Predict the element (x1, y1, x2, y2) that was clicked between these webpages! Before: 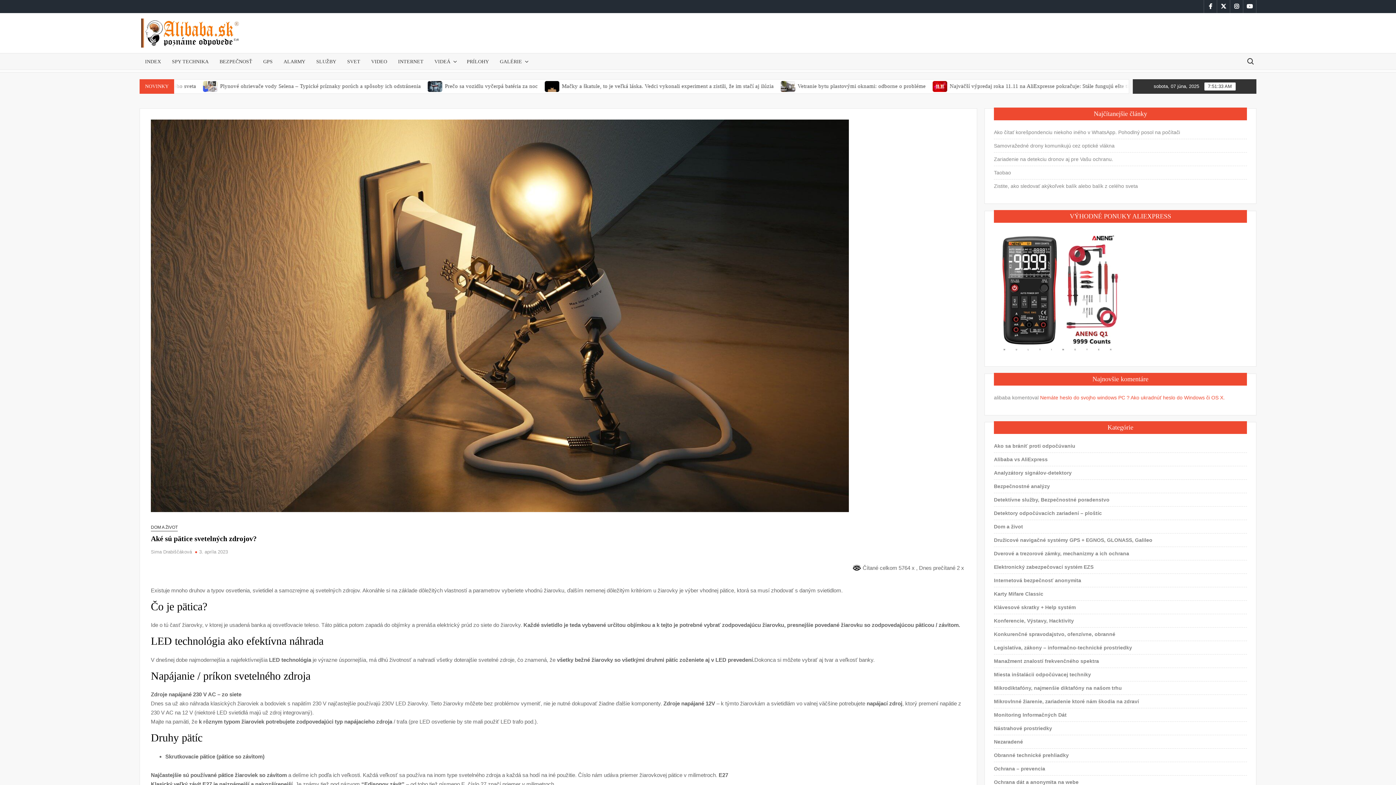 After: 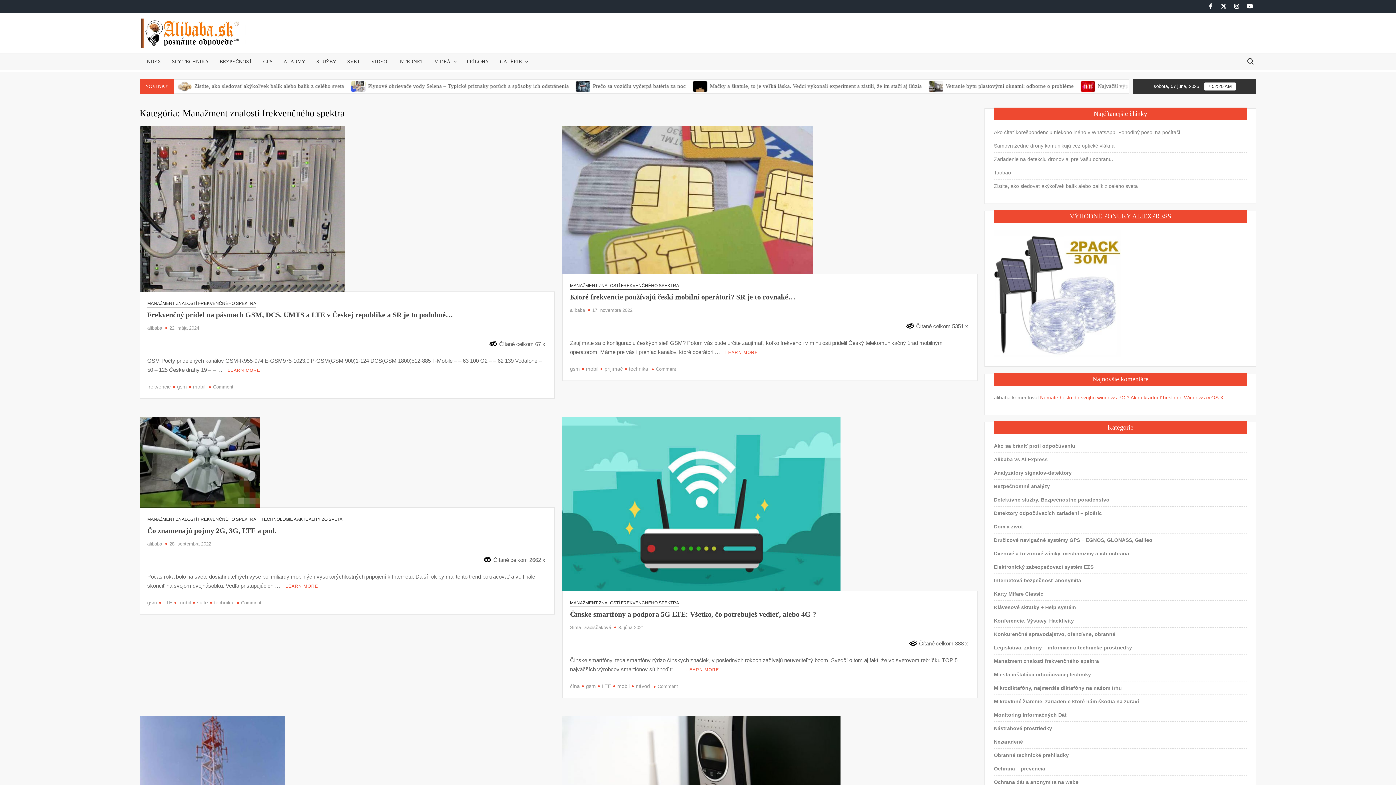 Action: bbox: (994, 656, 1099, 666) label: Manažment znalostí frekvenčného spektra